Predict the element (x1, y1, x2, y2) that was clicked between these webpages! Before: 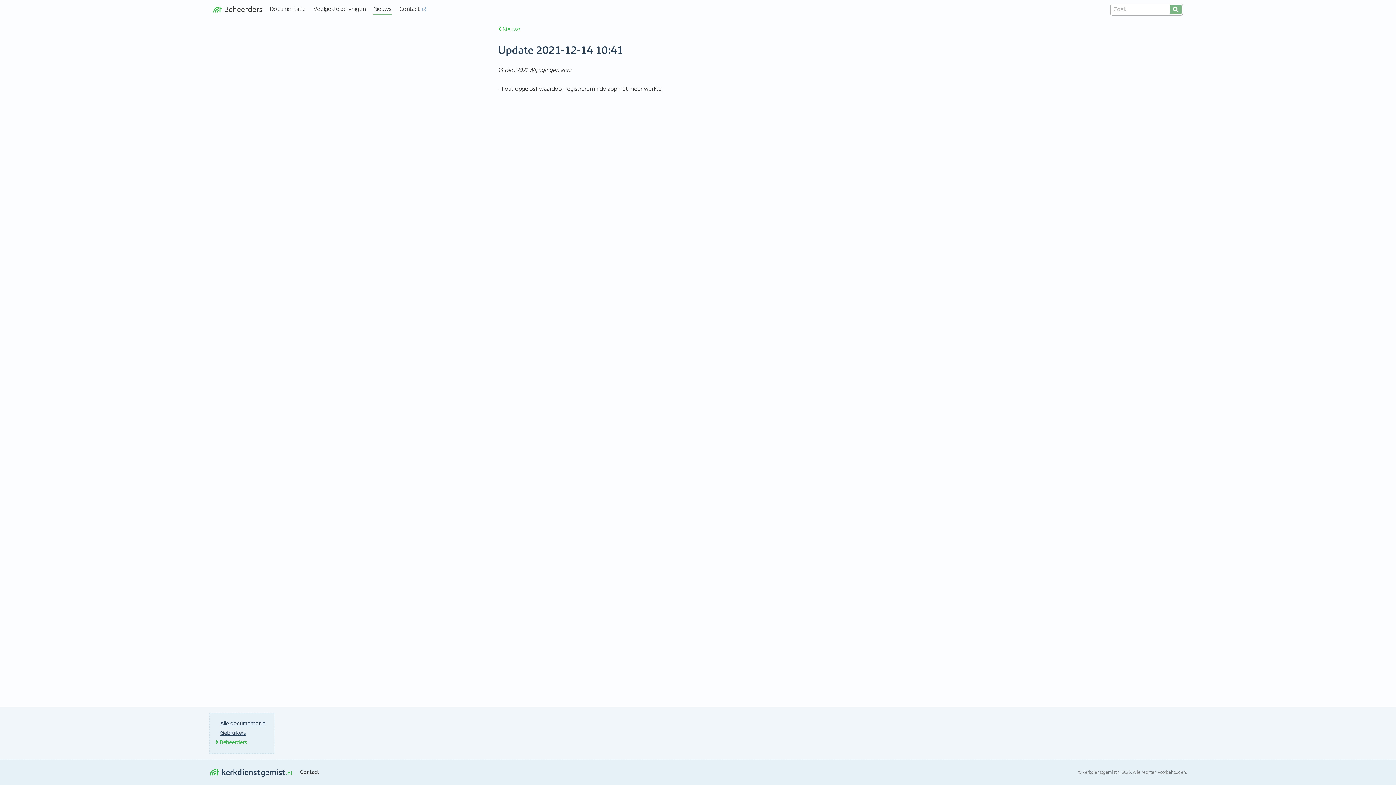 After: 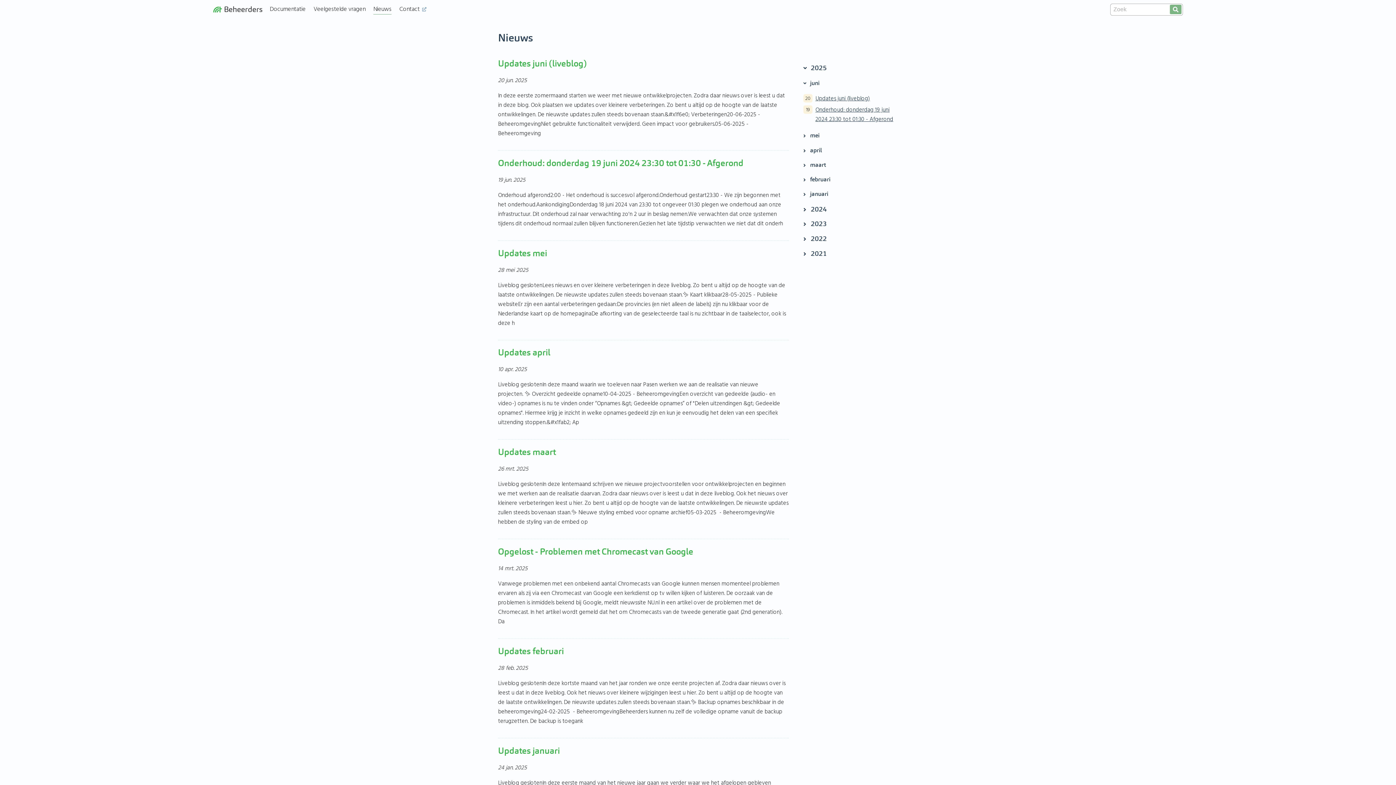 Action: bbox: (373, 4, 391, 14) label: Nieuws